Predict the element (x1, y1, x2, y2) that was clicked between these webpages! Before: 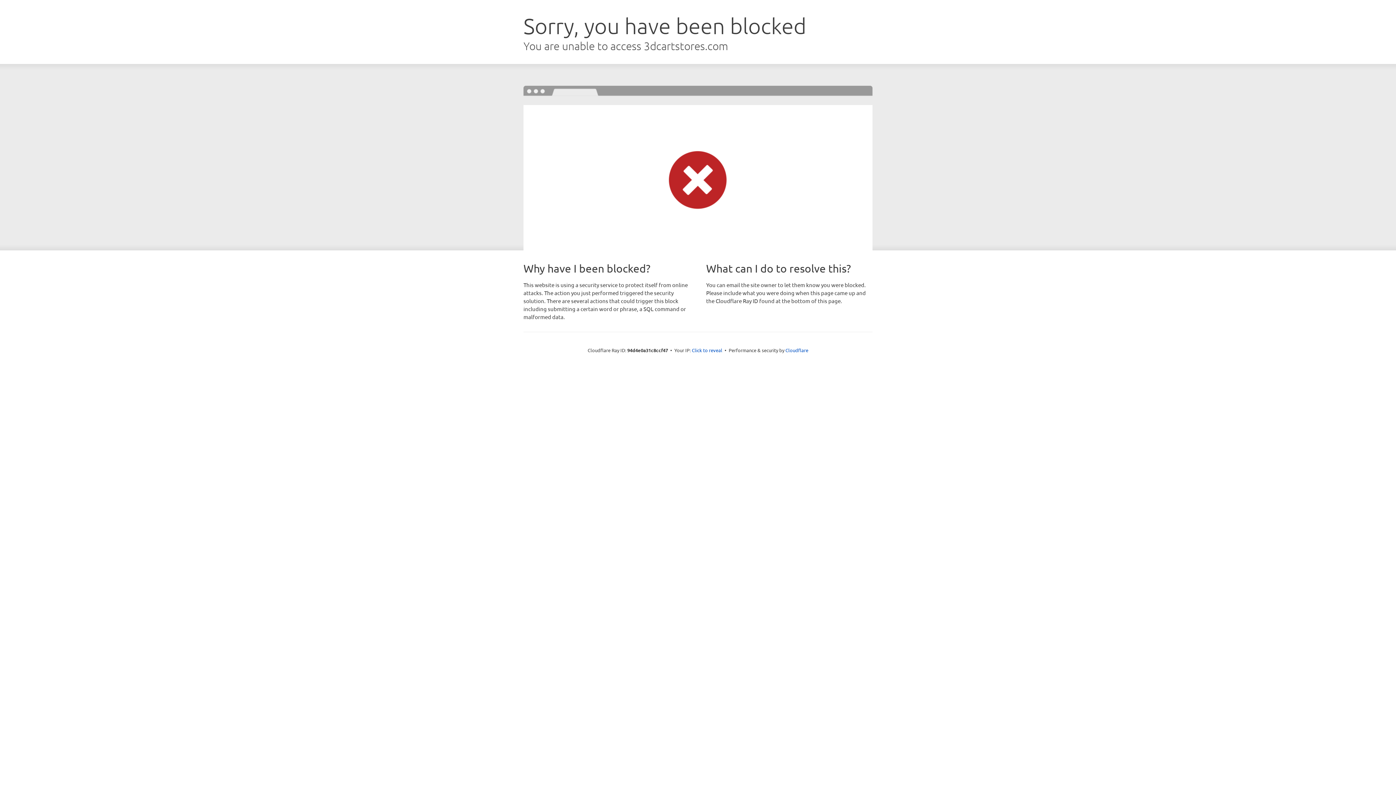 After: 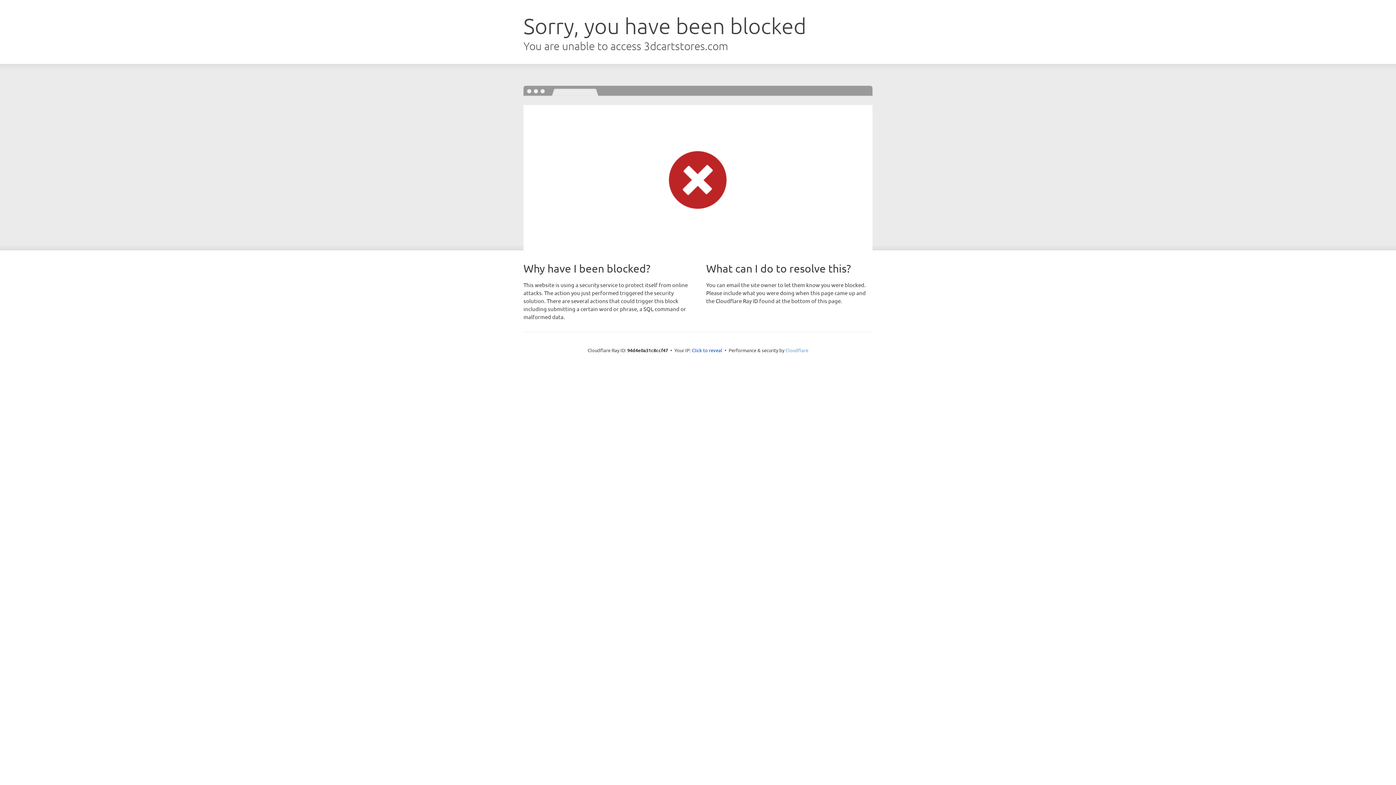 Action: bbox: (785, 347, 808, 353) label: Cloudflare